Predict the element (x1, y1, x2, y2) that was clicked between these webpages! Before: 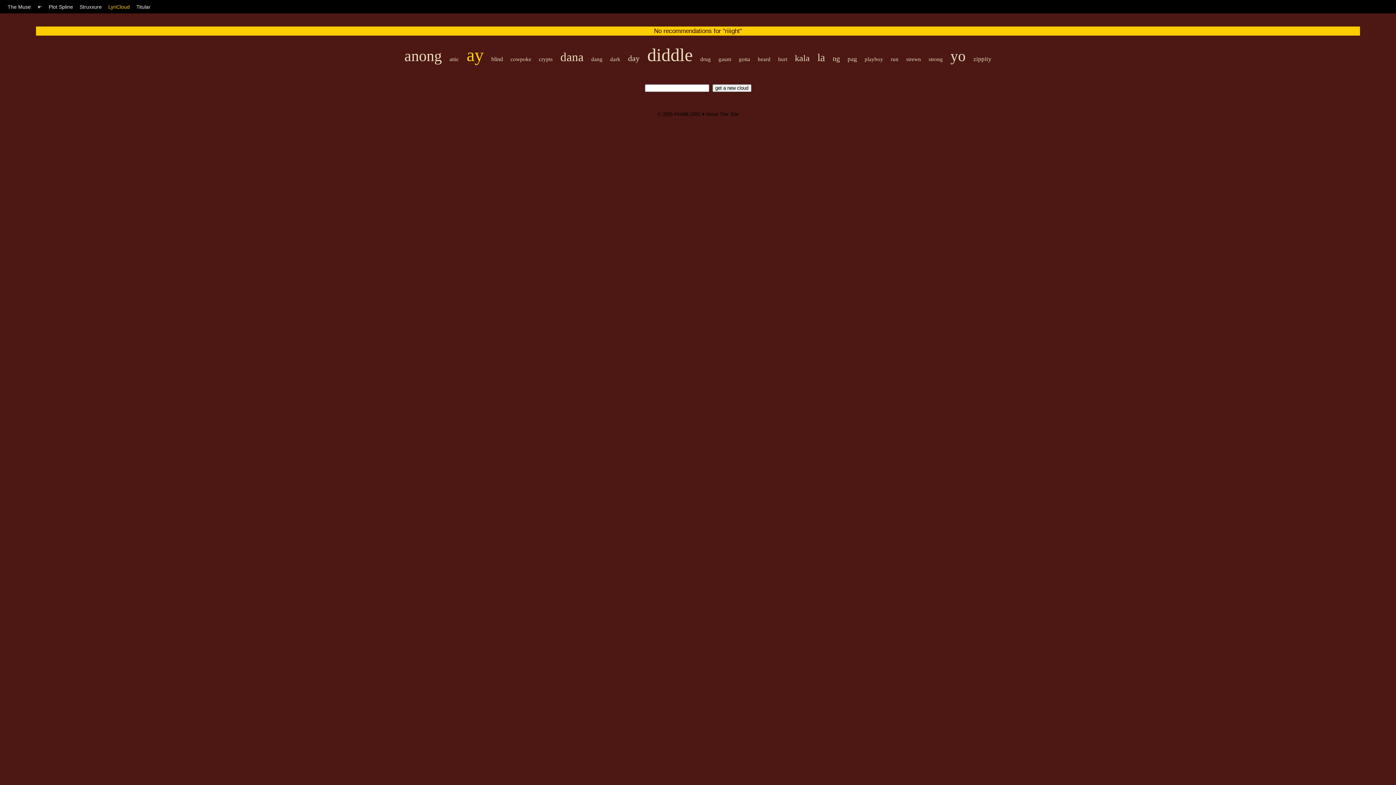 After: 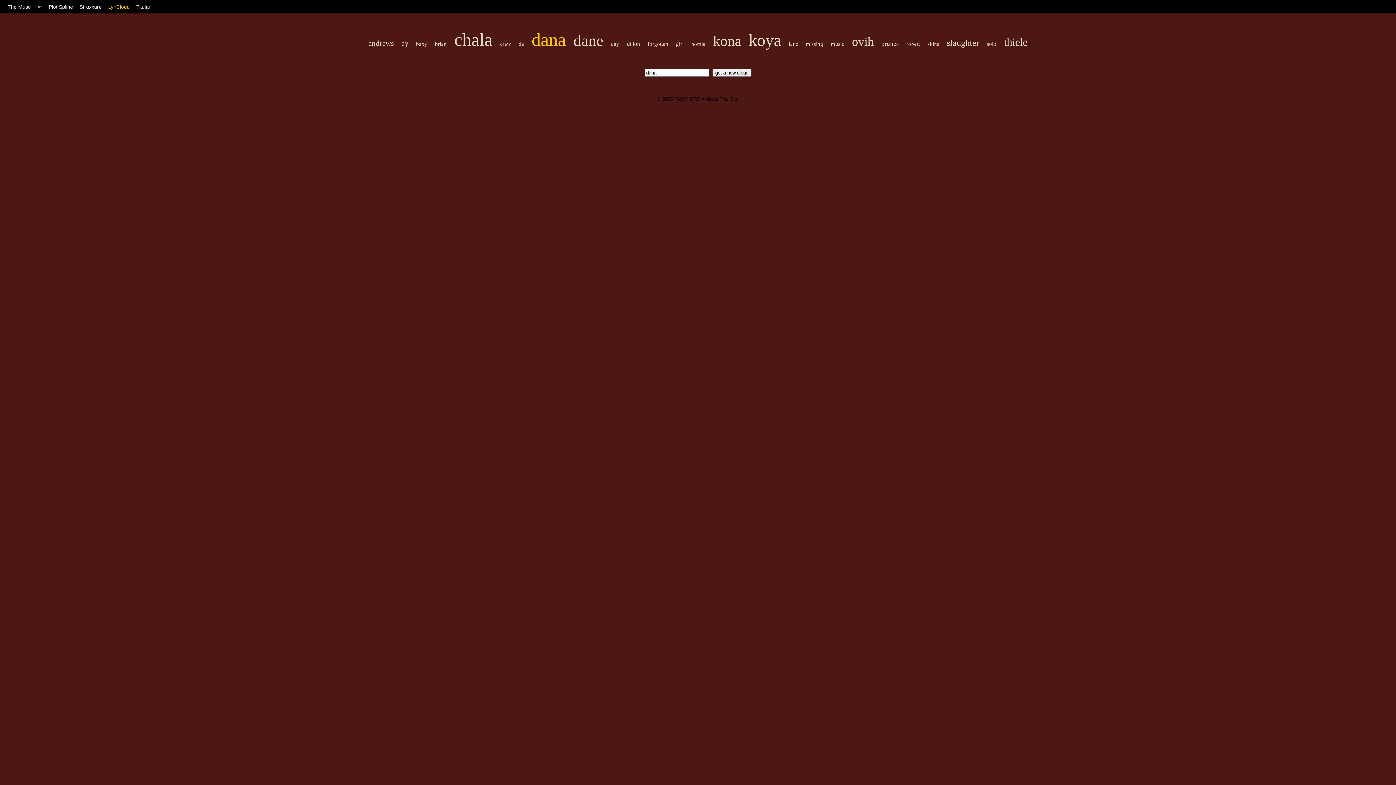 Action: bbox: (560, 50, 583, 63) label: dana